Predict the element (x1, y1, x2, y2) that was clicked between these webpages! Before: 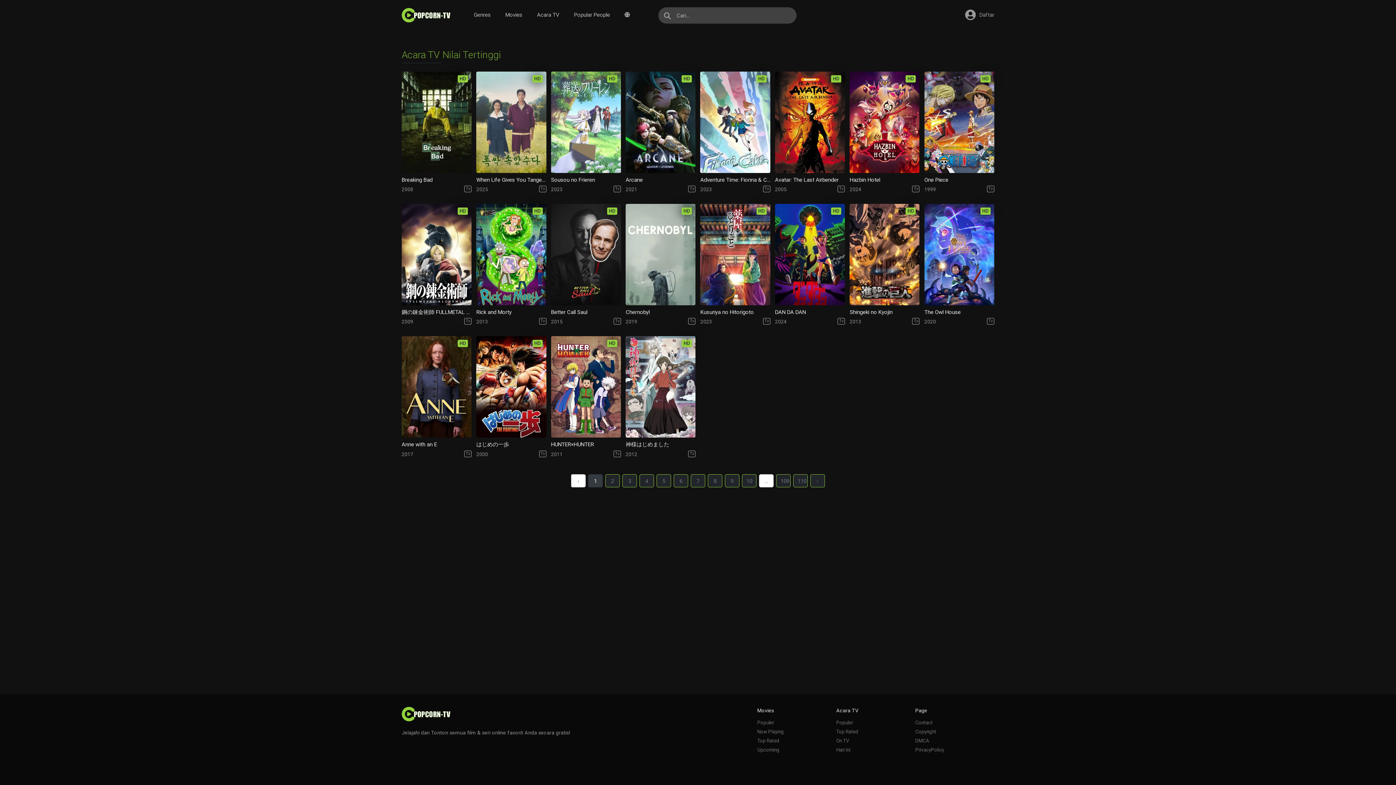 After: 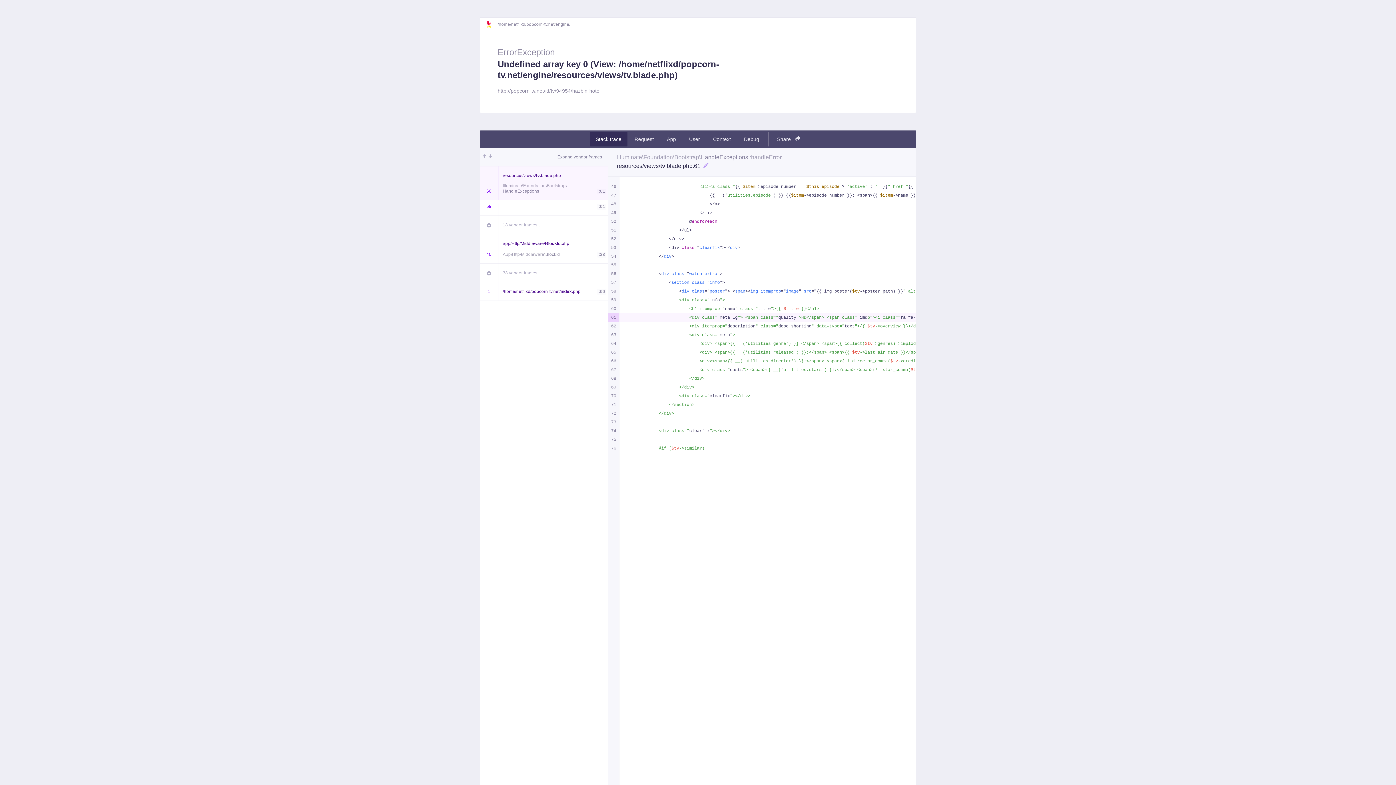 Action: bbox: (849, 176, 919, 183) label: Hazbin Hotel